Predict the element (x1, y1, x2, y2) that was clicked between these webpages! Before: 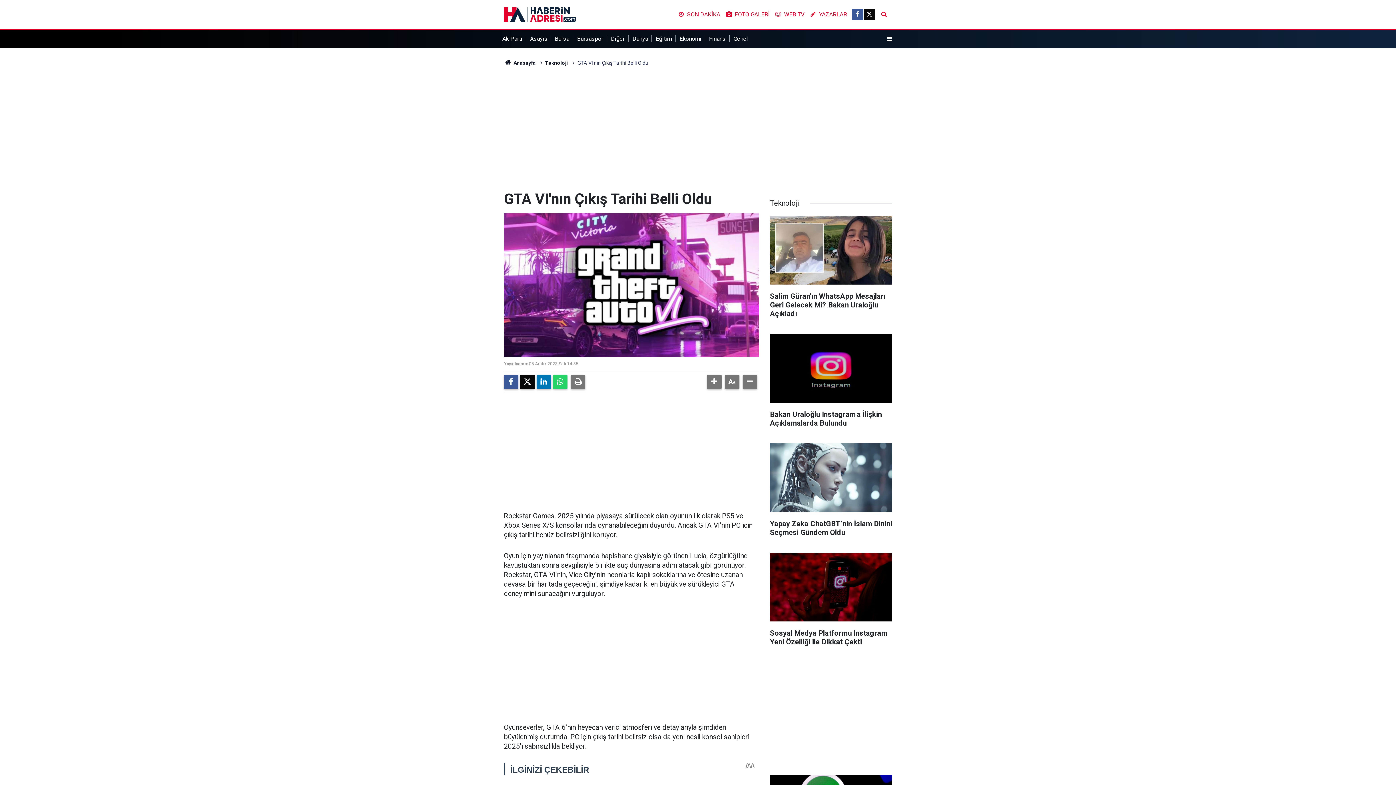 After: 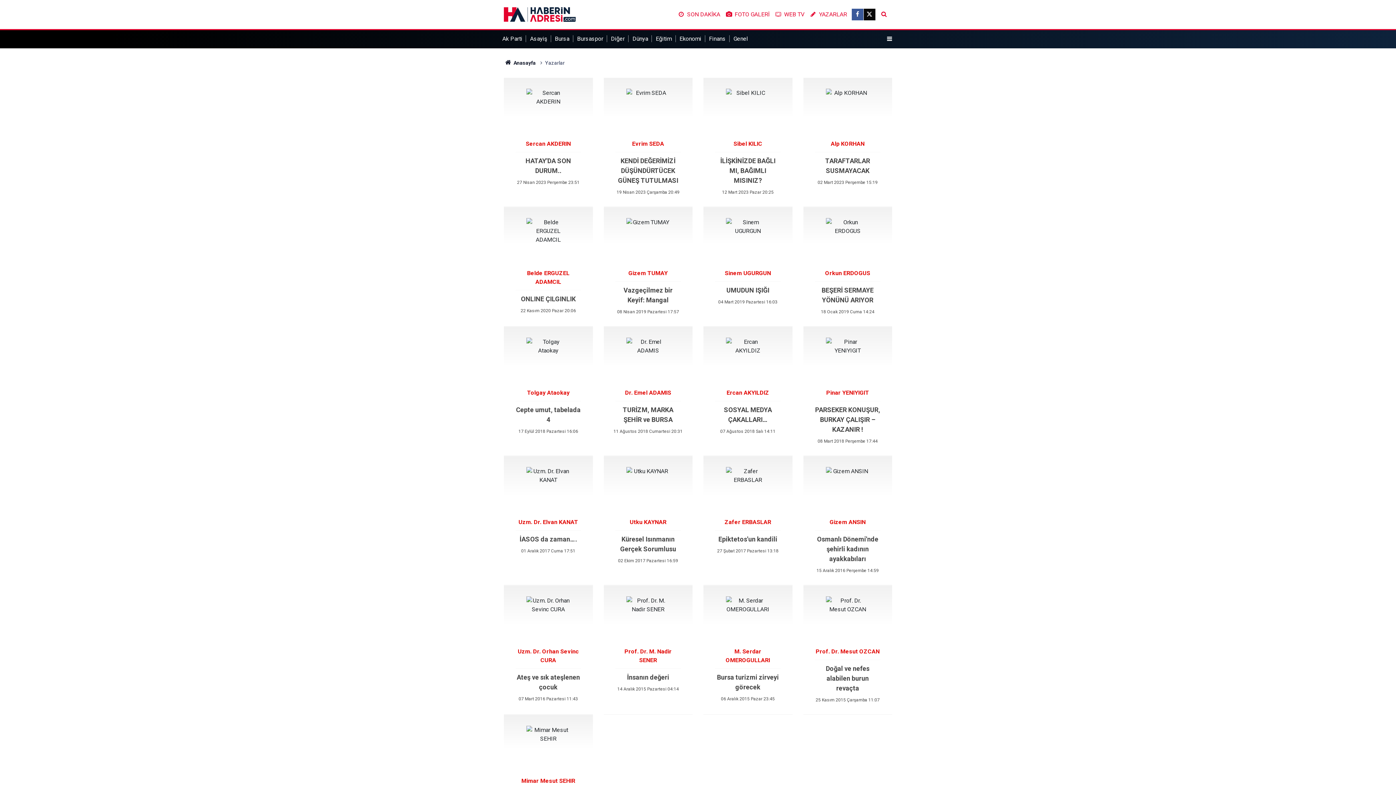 Action: bbox: (809, 10, 847, 17) label: YAZARLAR